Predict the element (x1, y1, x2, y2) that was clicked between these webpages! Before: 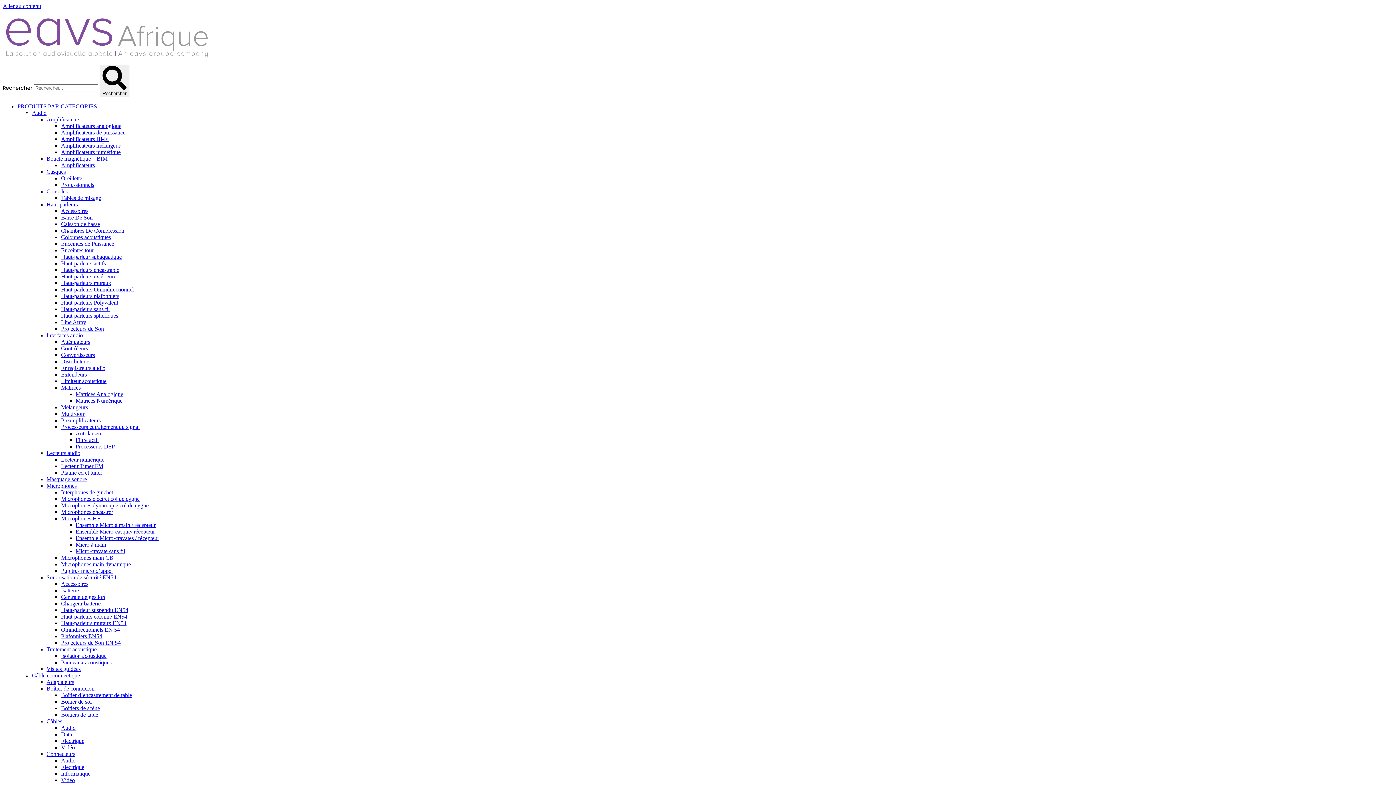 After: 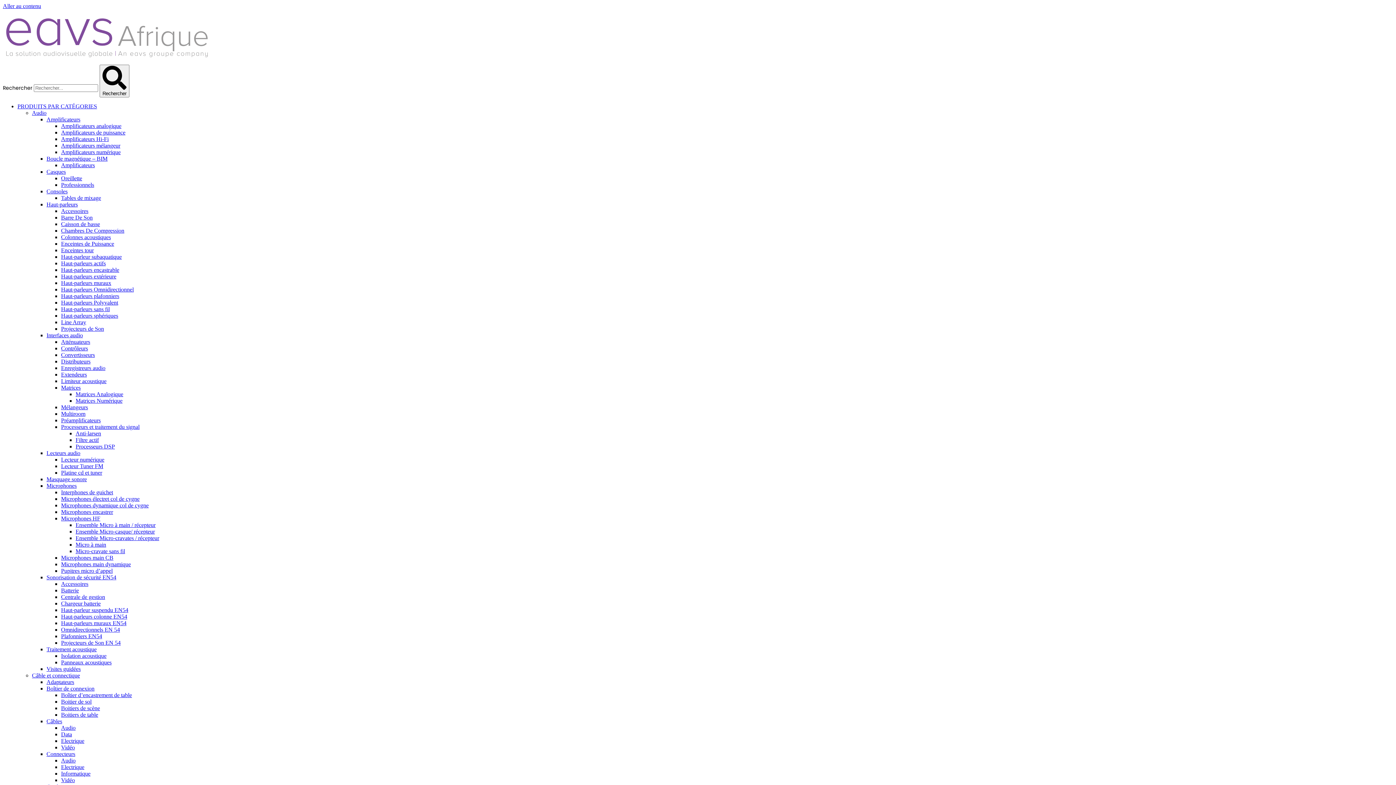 Action: label: Micro­phones élec­tret col de cygne bbox: (61, 496, 139, 502)